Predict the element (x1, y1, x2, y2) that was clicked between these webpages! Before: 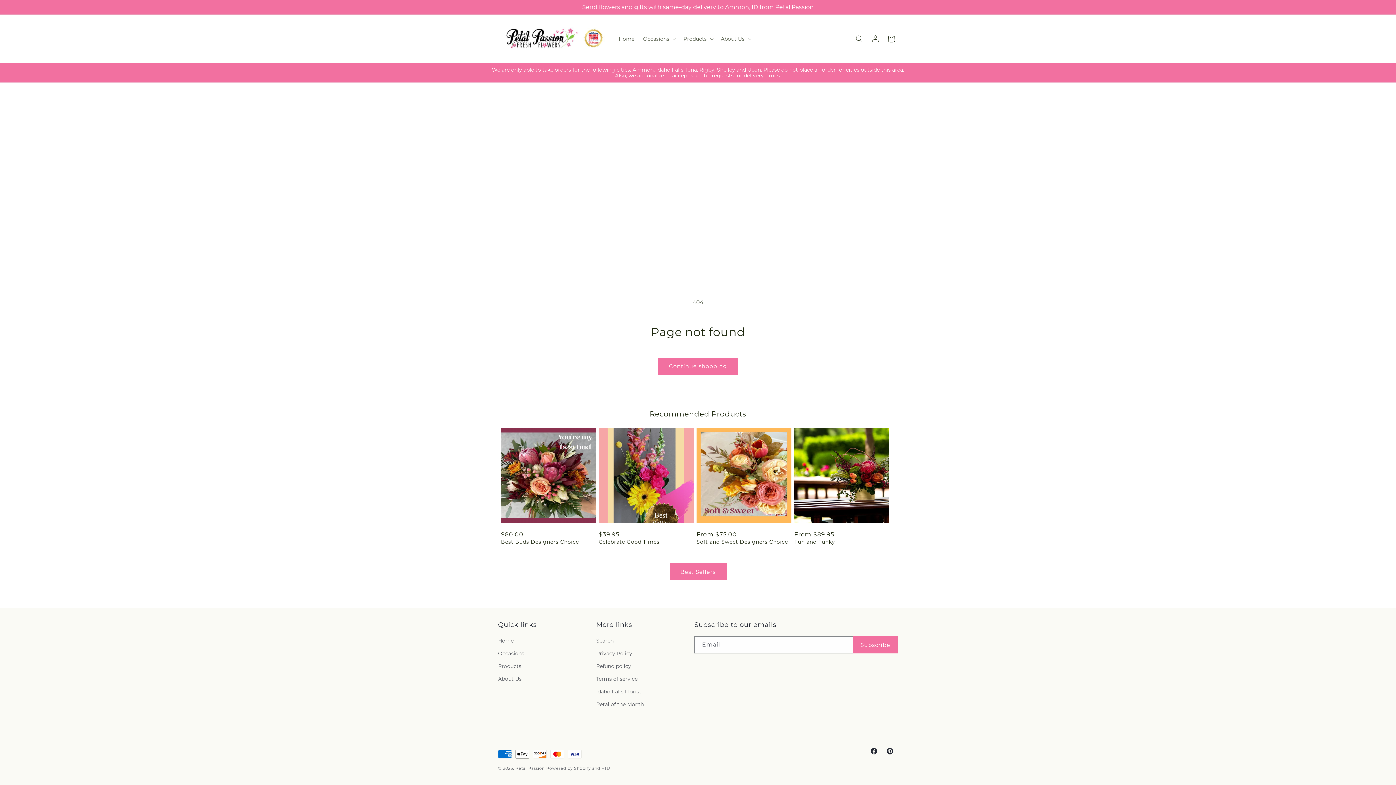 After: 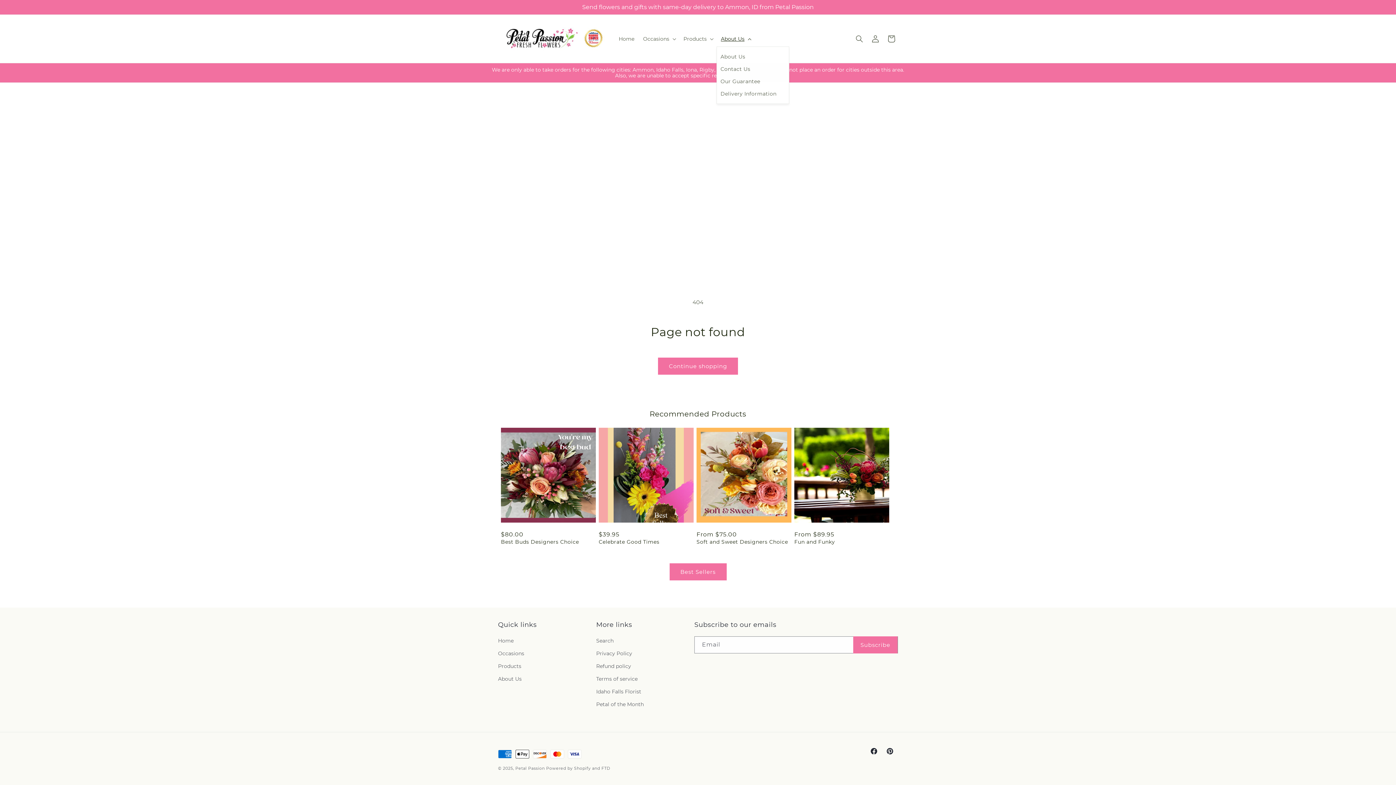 Action: bbox: (716, 31, 754, 46) label: About Us